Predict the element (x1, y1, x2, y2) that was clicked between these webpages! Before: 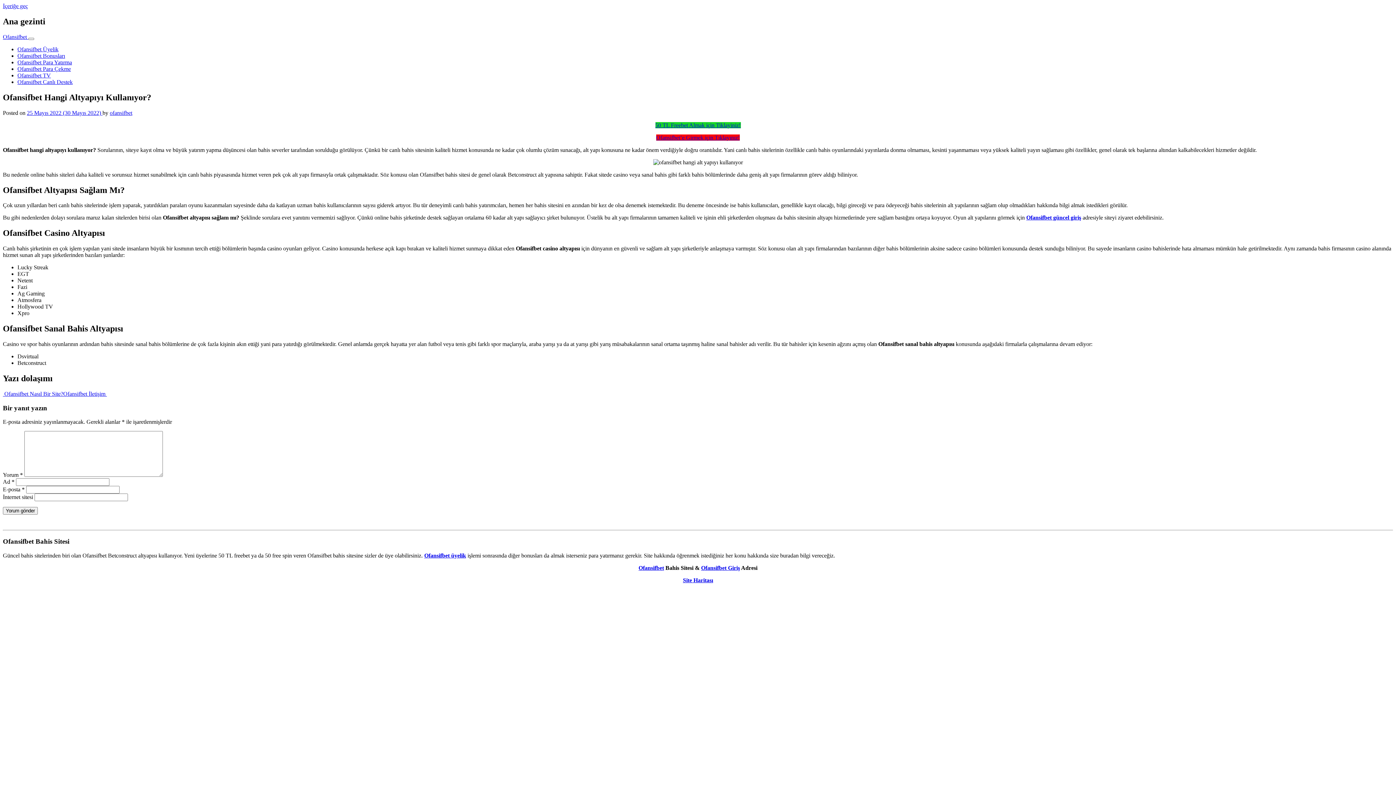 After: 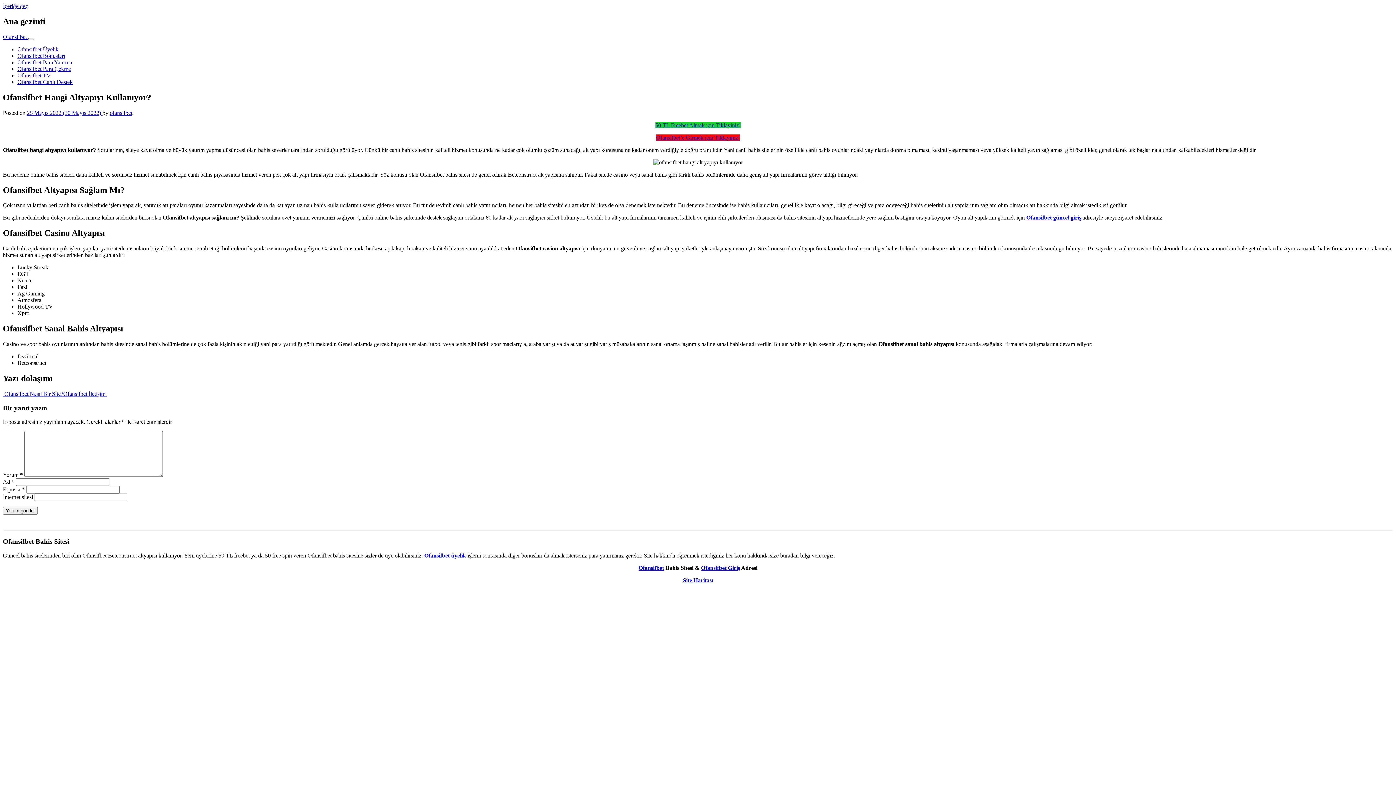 Action: bbox: (28, 37, 34, 39) label: Dolaşımı değiştir